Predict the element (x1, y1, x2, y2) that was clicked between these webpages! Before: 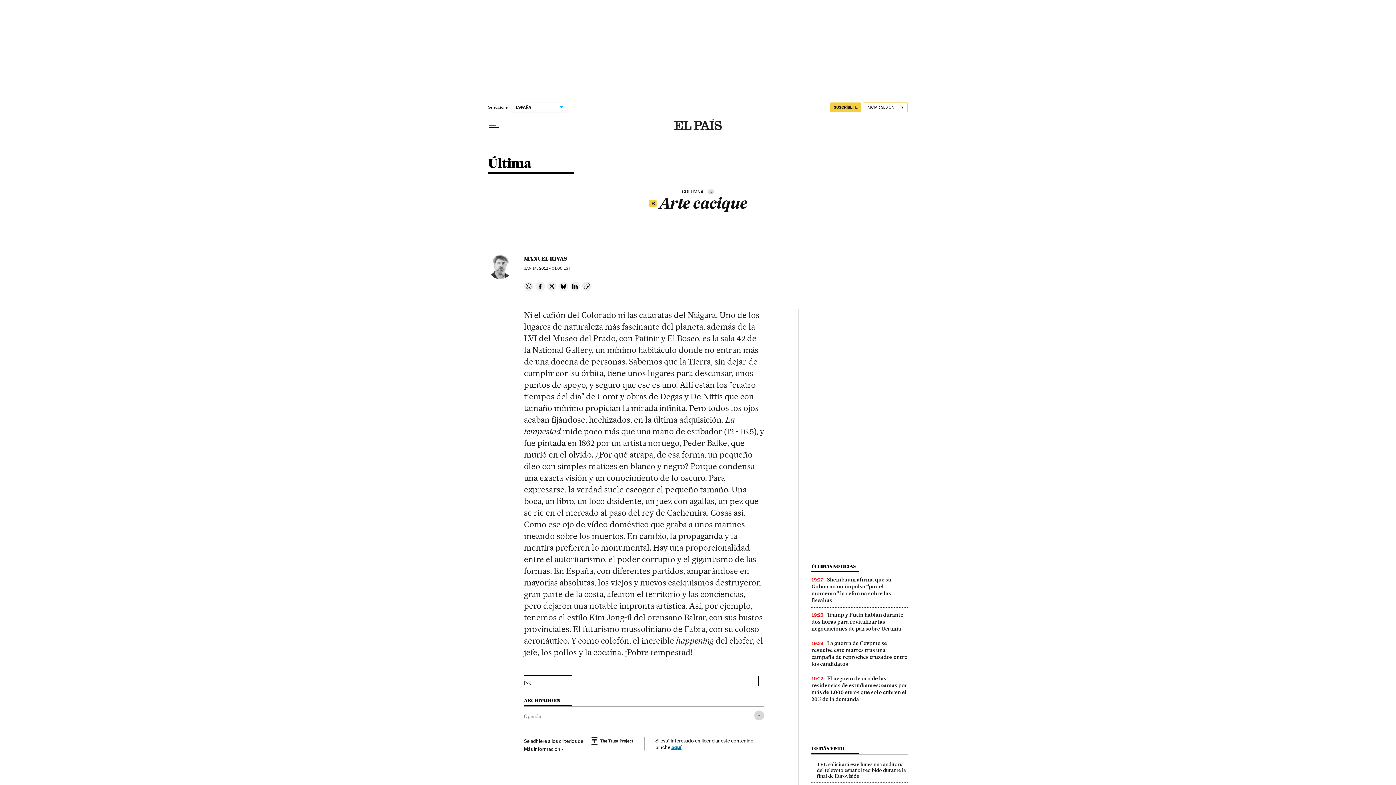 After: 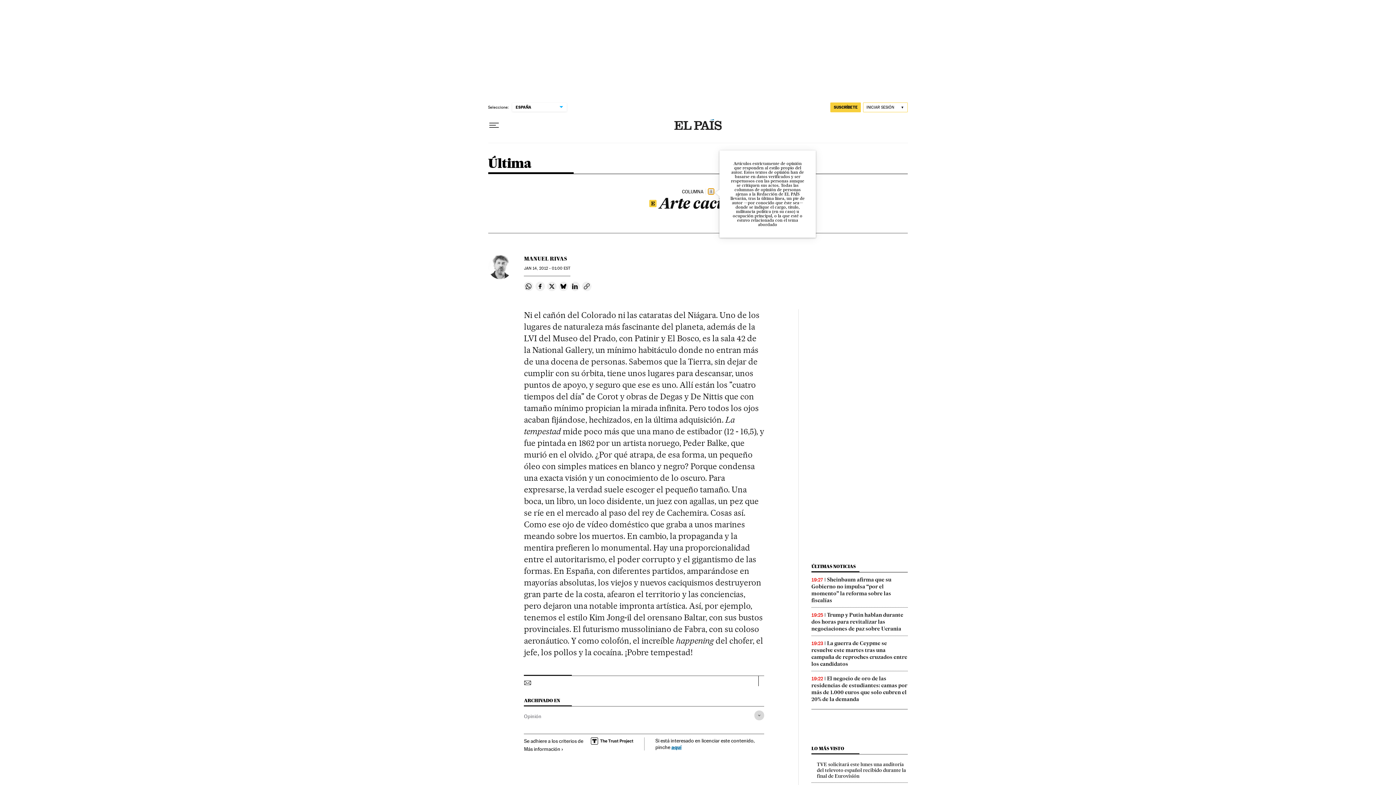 Action: bbox: (708, 188, 714, 194) label: Información